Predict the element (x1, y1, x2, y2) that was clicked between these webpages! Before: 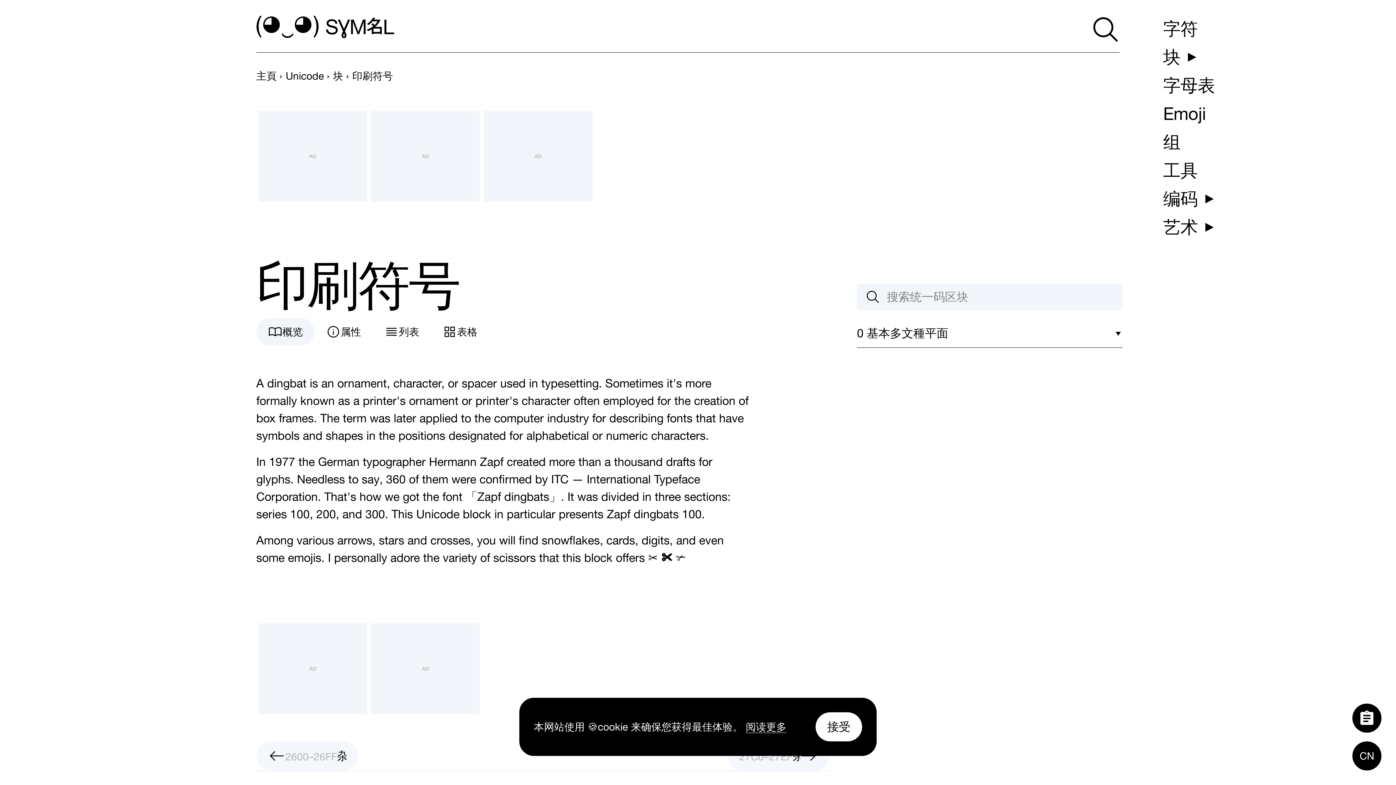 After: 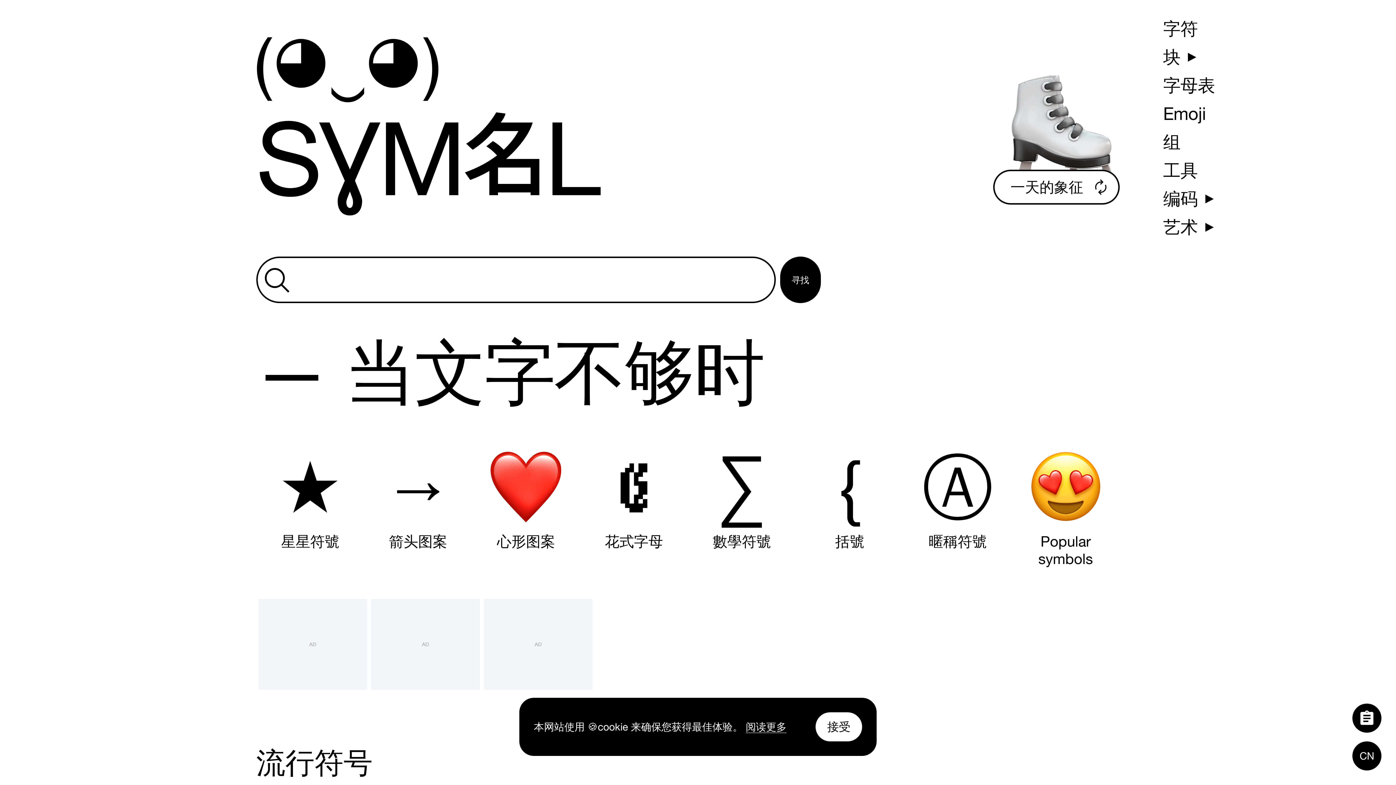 Action: label: (◕‿◕) 
SYMBL bbox: (256, 17, 394, 40)